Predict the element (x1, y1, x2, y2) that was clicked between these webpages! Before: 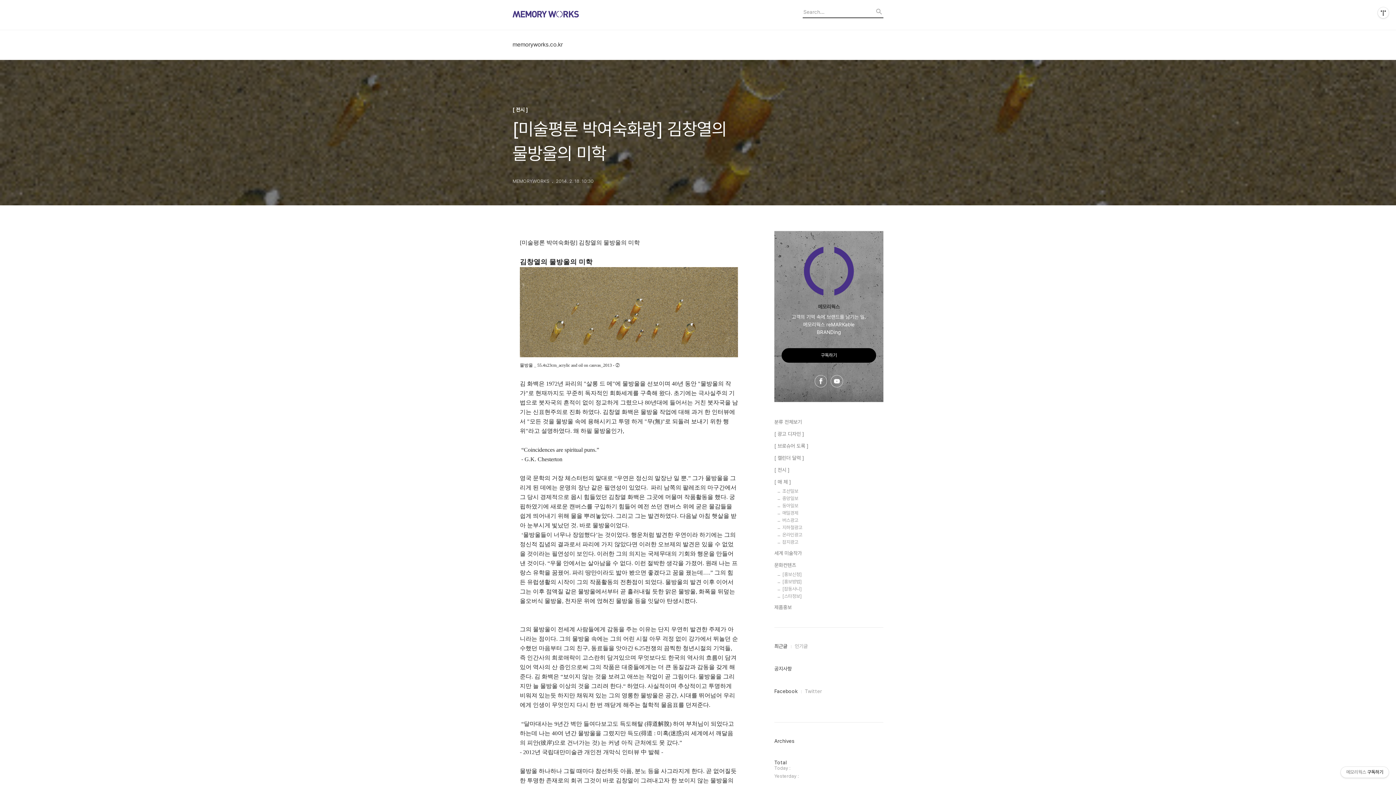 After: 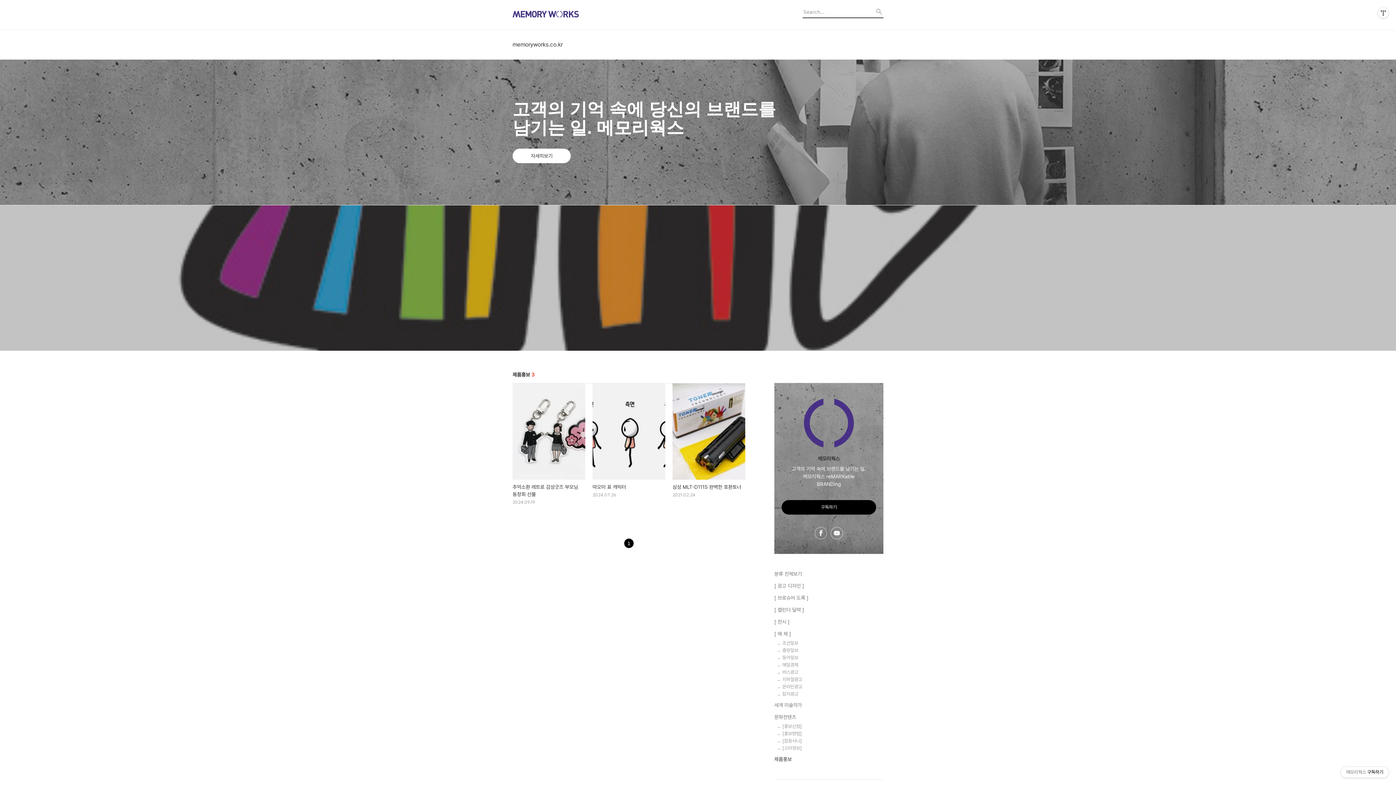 Action: label: 제품홍보 bbox: (774, 603, 883, 611)